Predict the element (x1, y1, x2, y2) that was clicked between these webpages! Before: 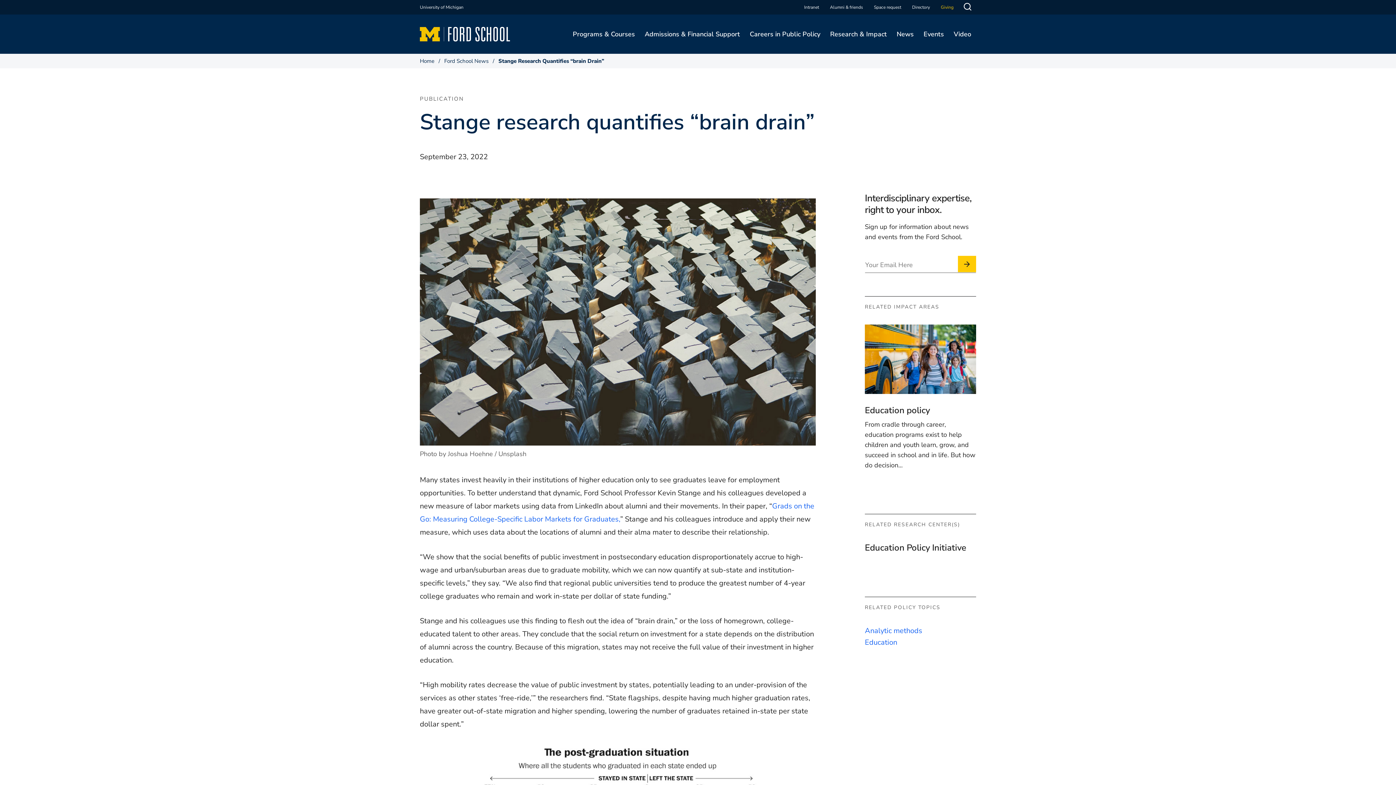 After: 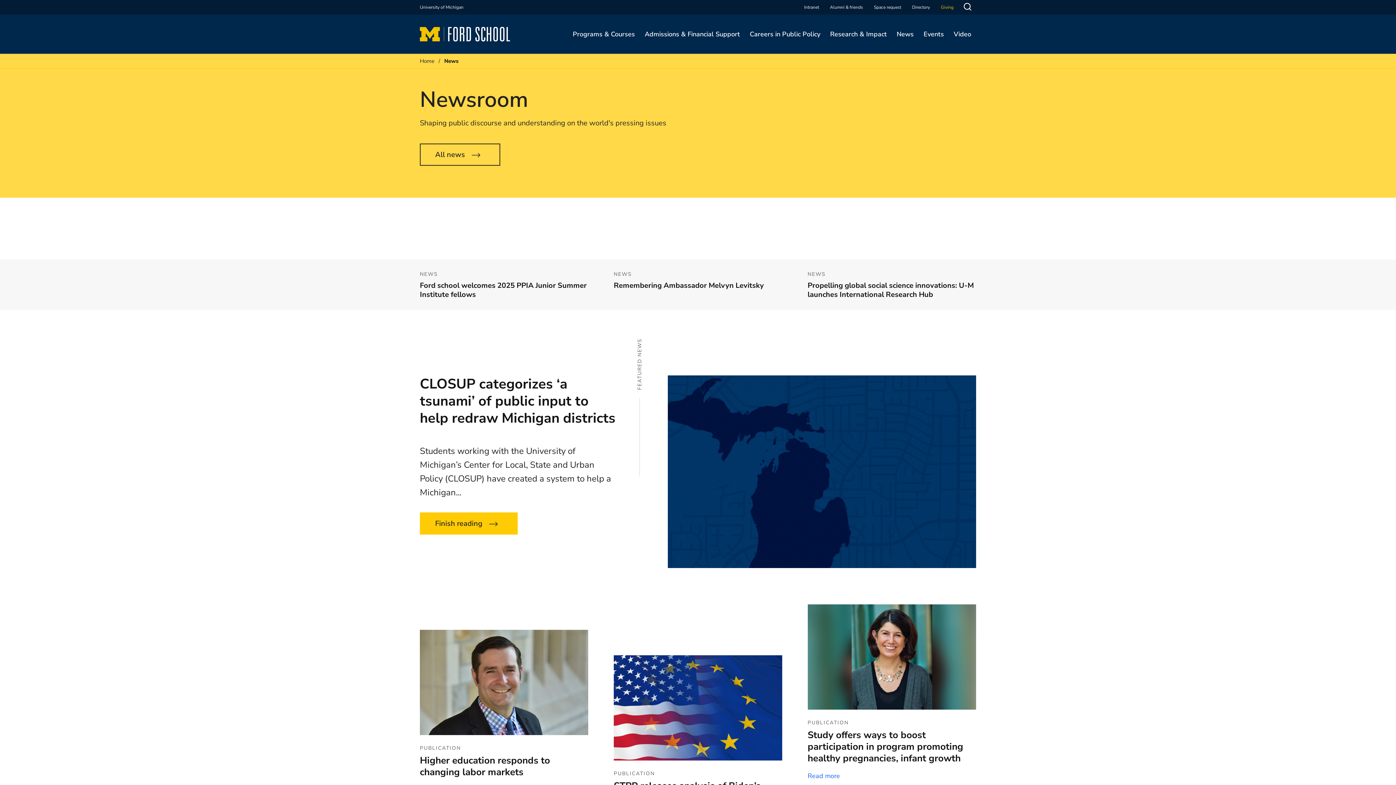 Action: label: News bbox: (892, 14, 918, 53)